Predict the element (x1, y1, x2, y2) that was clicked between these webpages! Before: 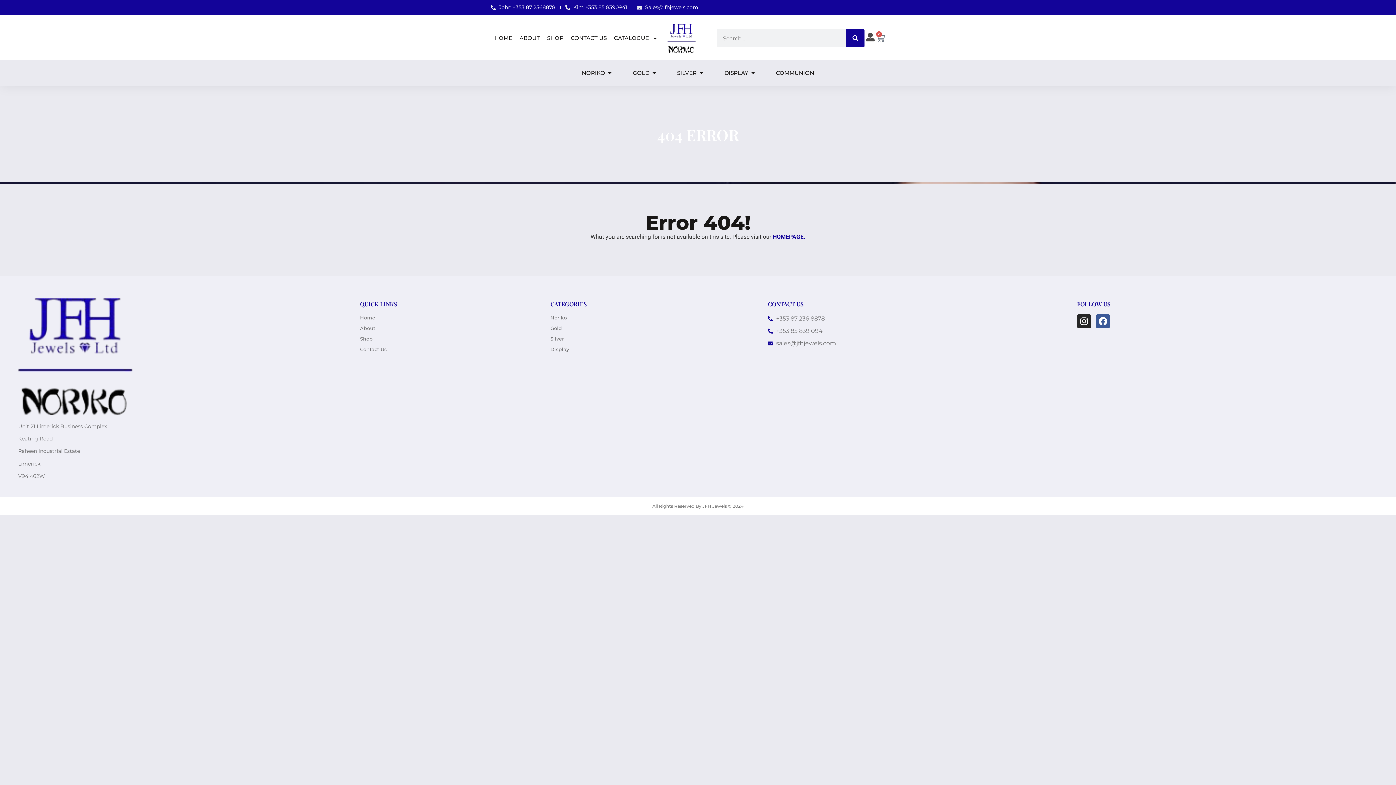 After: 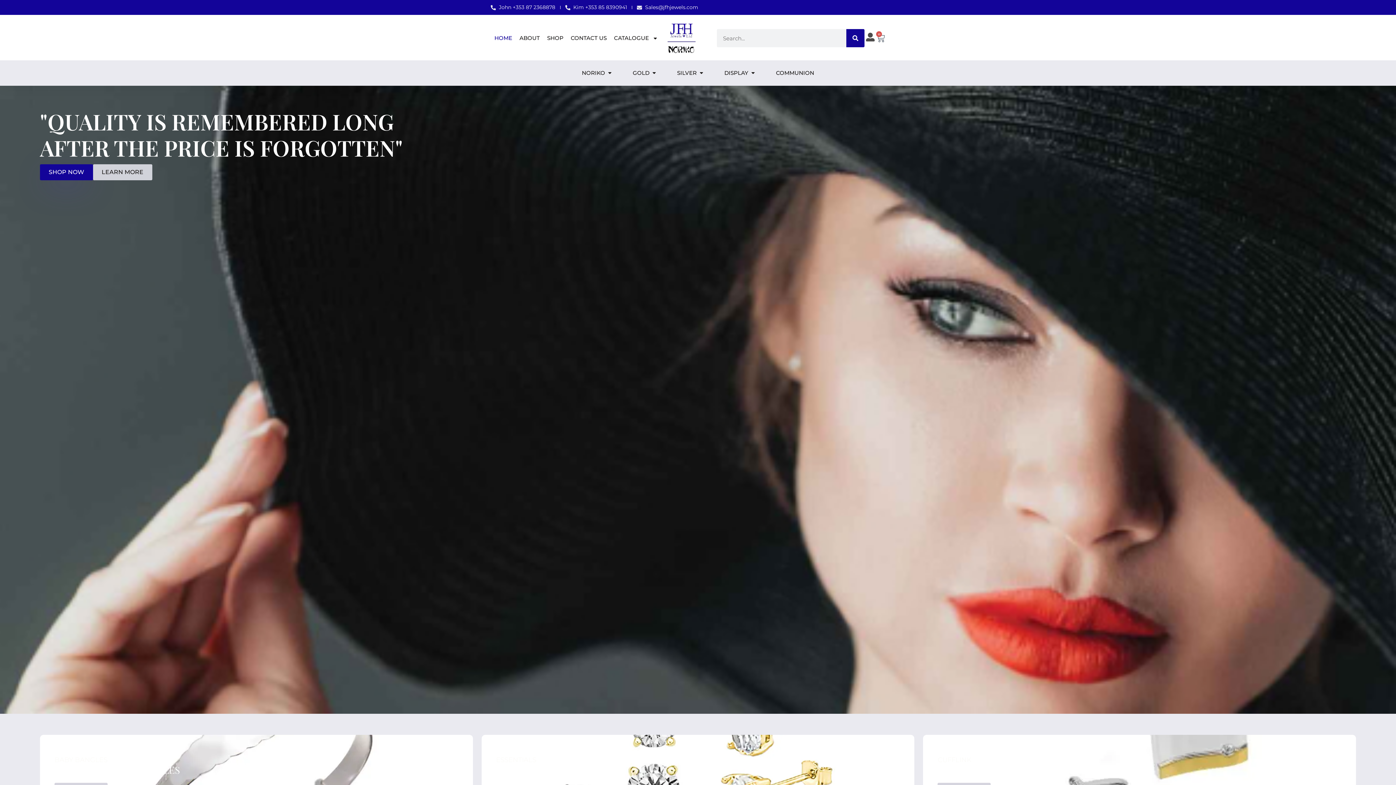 Action: bbox: (490, 29, 516, 46) label: HOME